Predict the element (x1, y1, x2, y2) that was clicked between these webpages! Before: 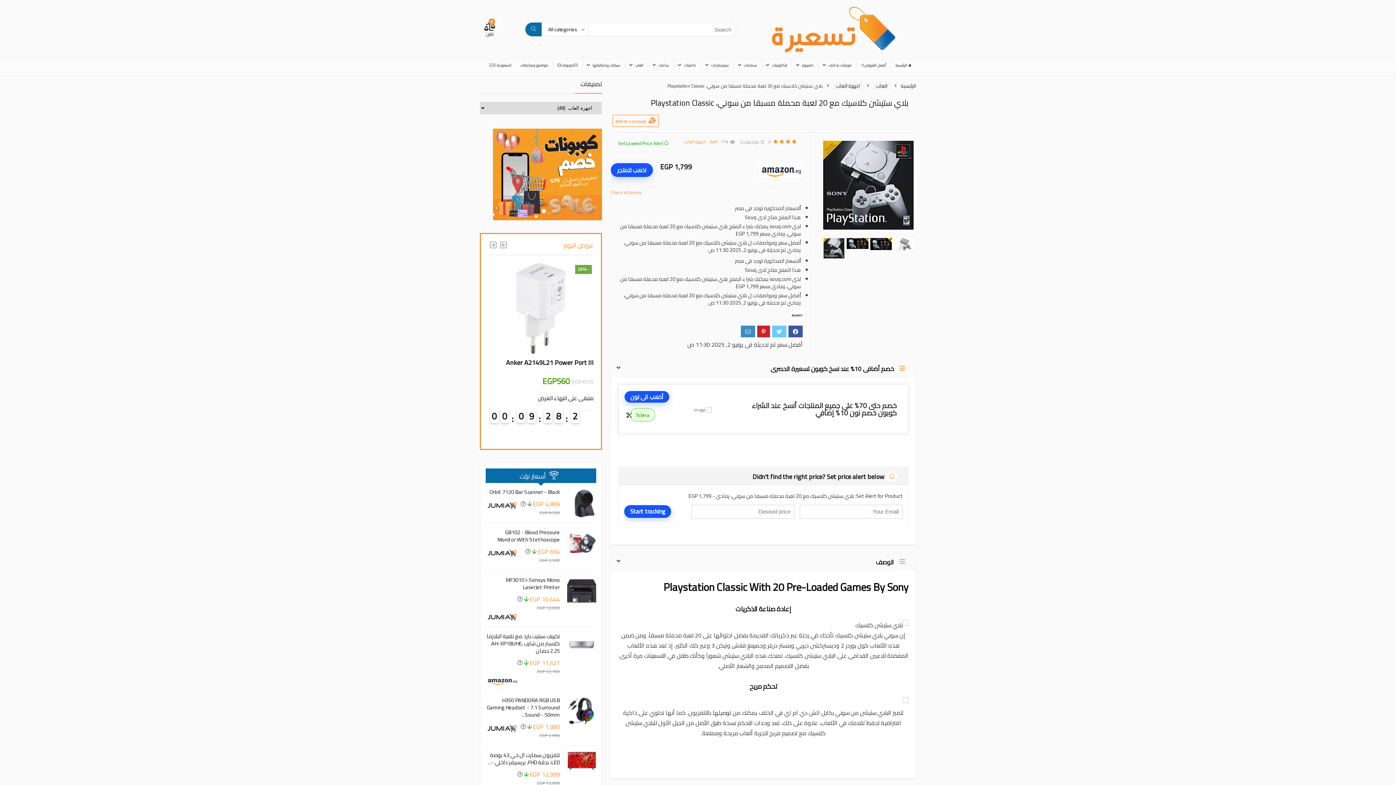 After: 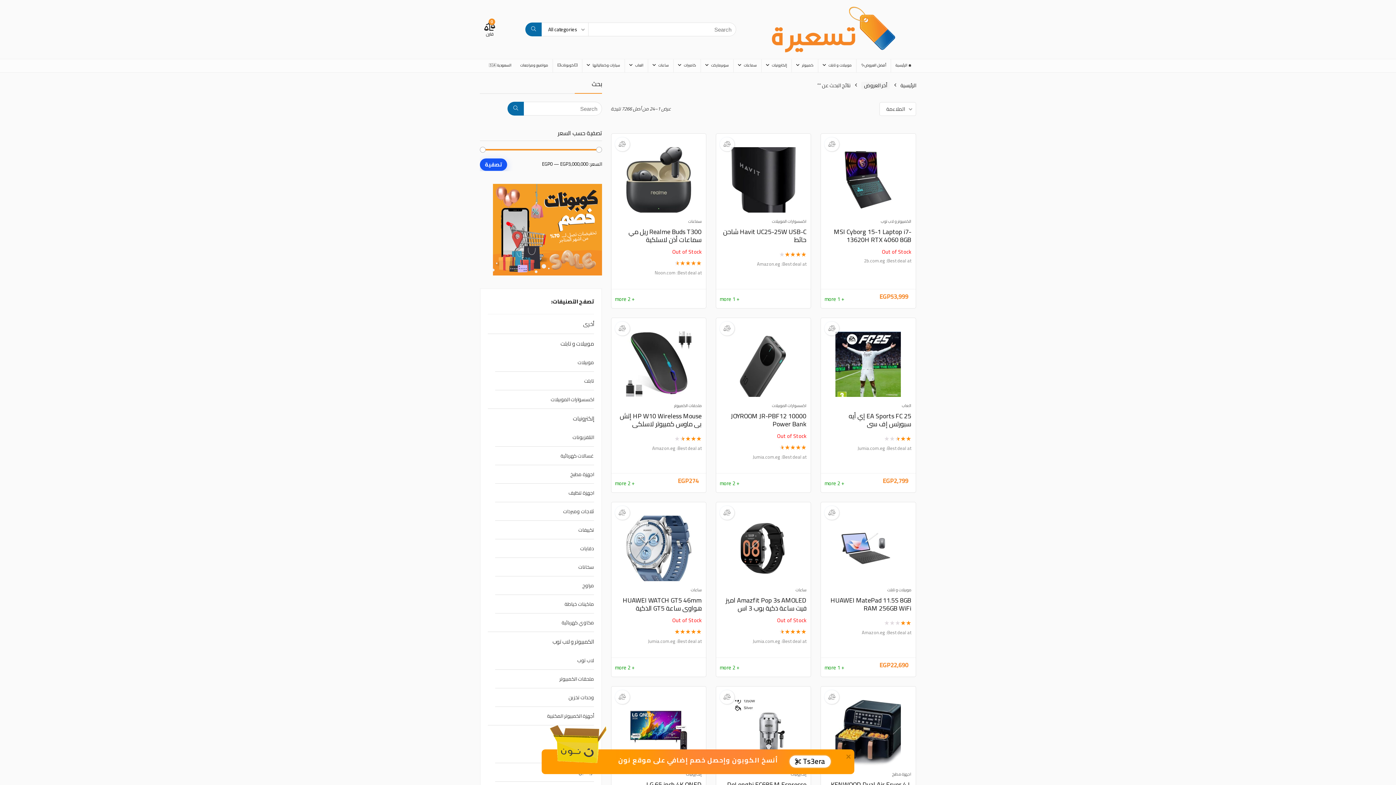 Action: bbox: (525, 22, 541, 36) label: Search